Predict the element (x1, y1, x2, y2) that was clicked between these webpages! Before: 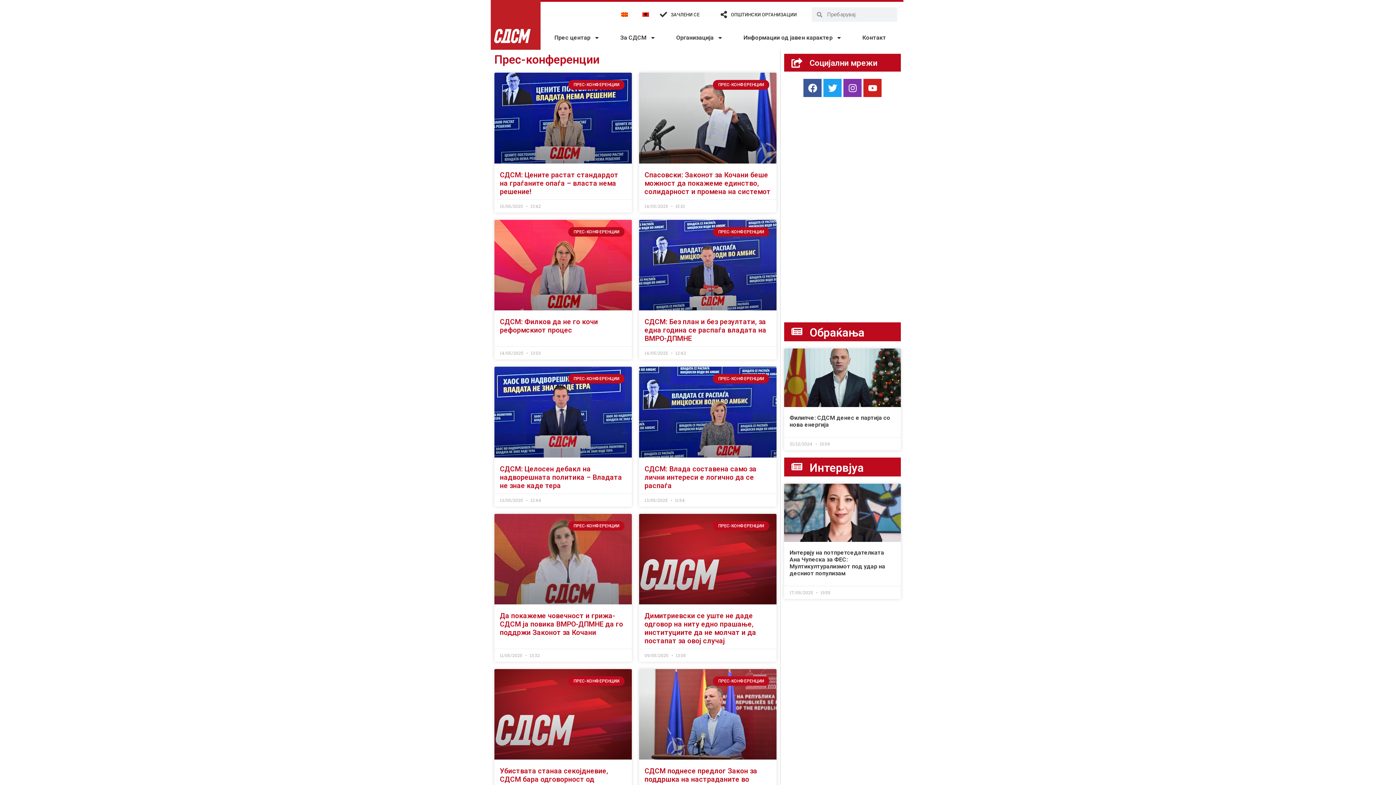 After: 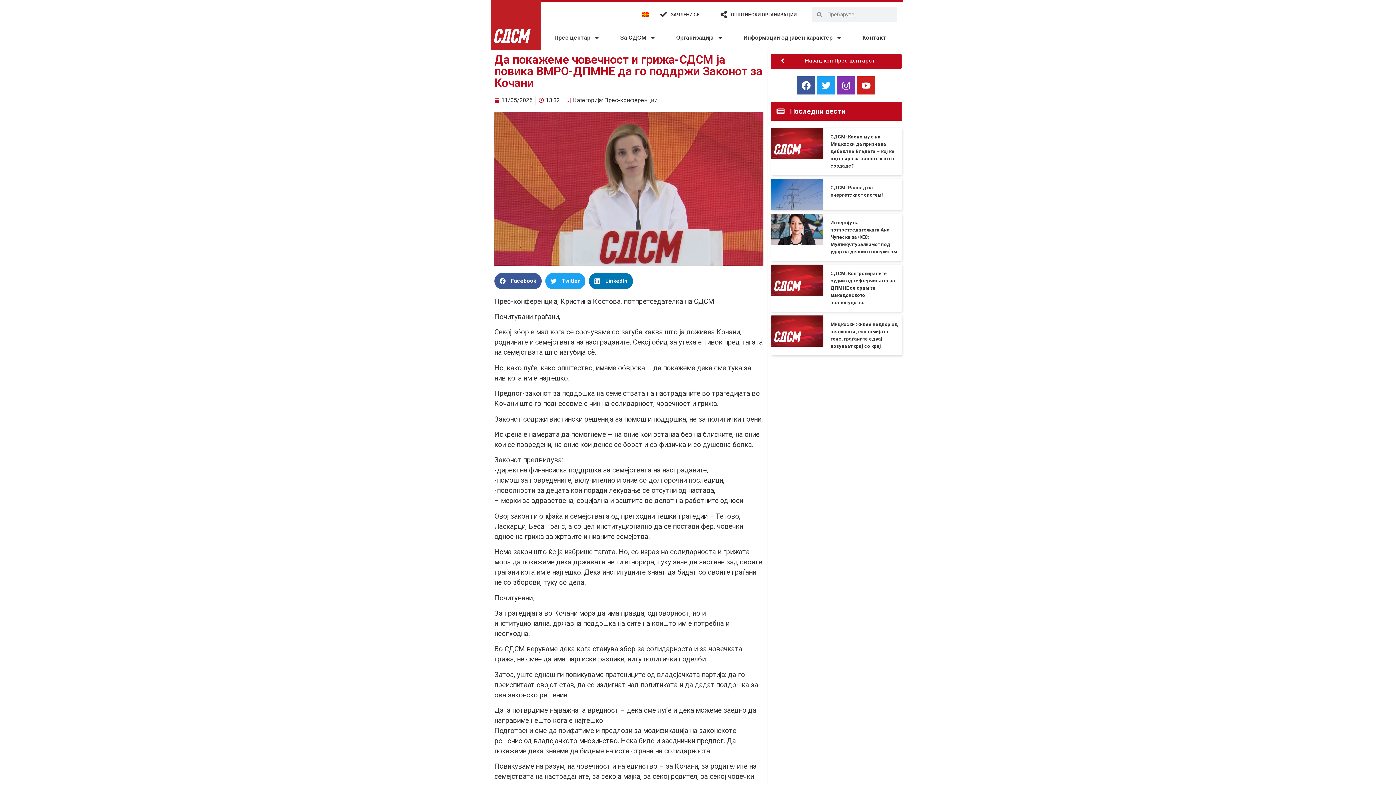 Action: label: Да покажеме човечност и грижа-СДСМ ја повика ВМРО-ДПМНЕ да го поддржи Законот за Кочани bbox: (500, 612, 623, 637)